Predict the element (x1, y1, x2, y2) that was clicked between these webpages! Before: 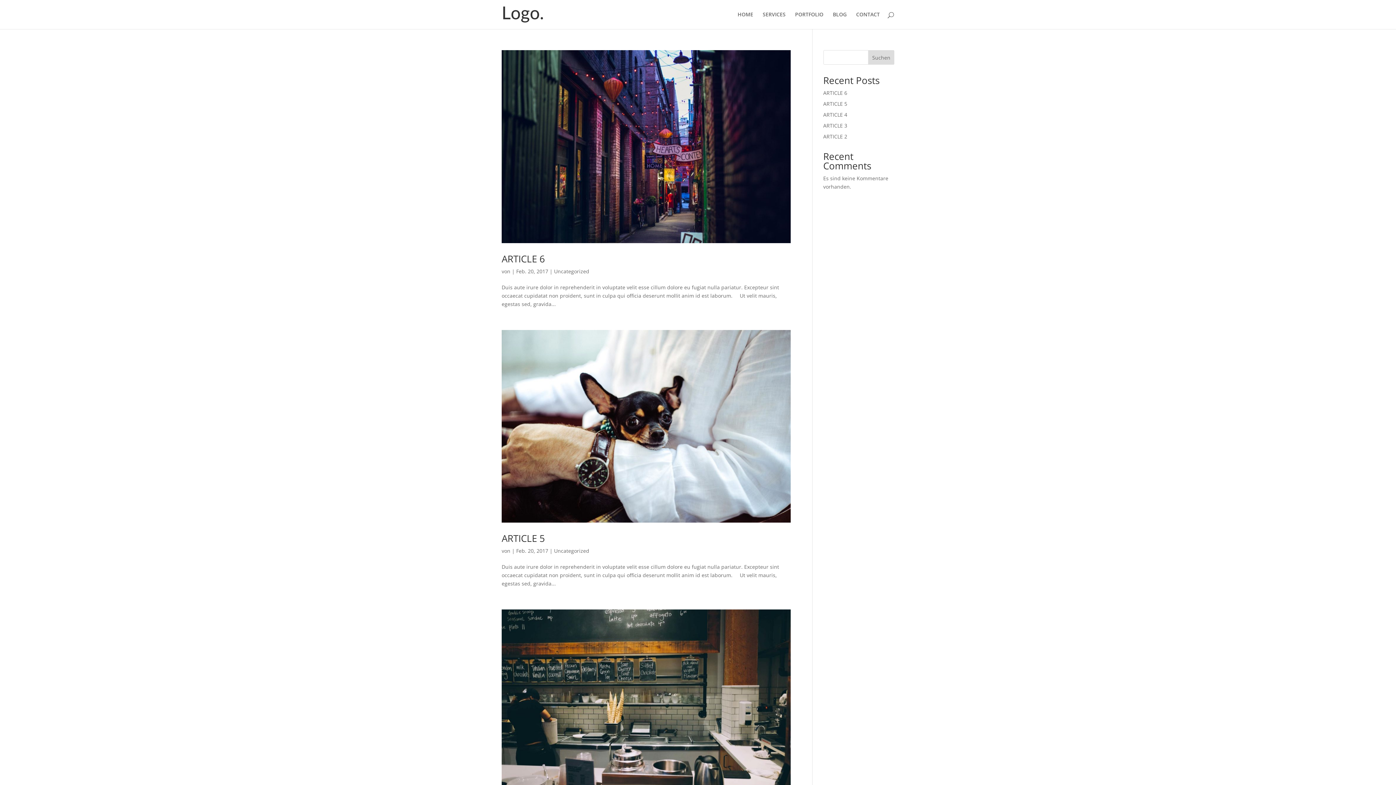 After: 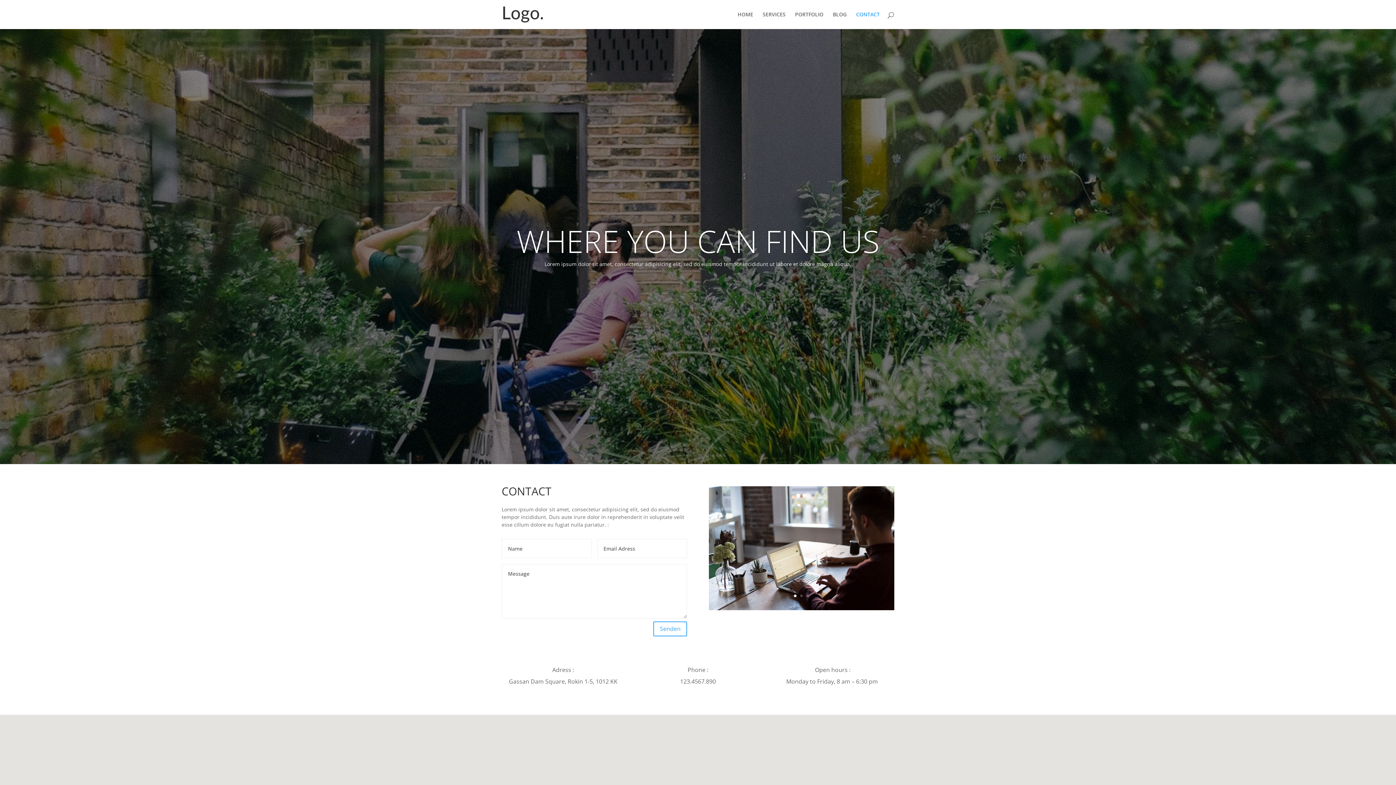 Action: bbox: (856, 12, 880, 29) label: CONTACT